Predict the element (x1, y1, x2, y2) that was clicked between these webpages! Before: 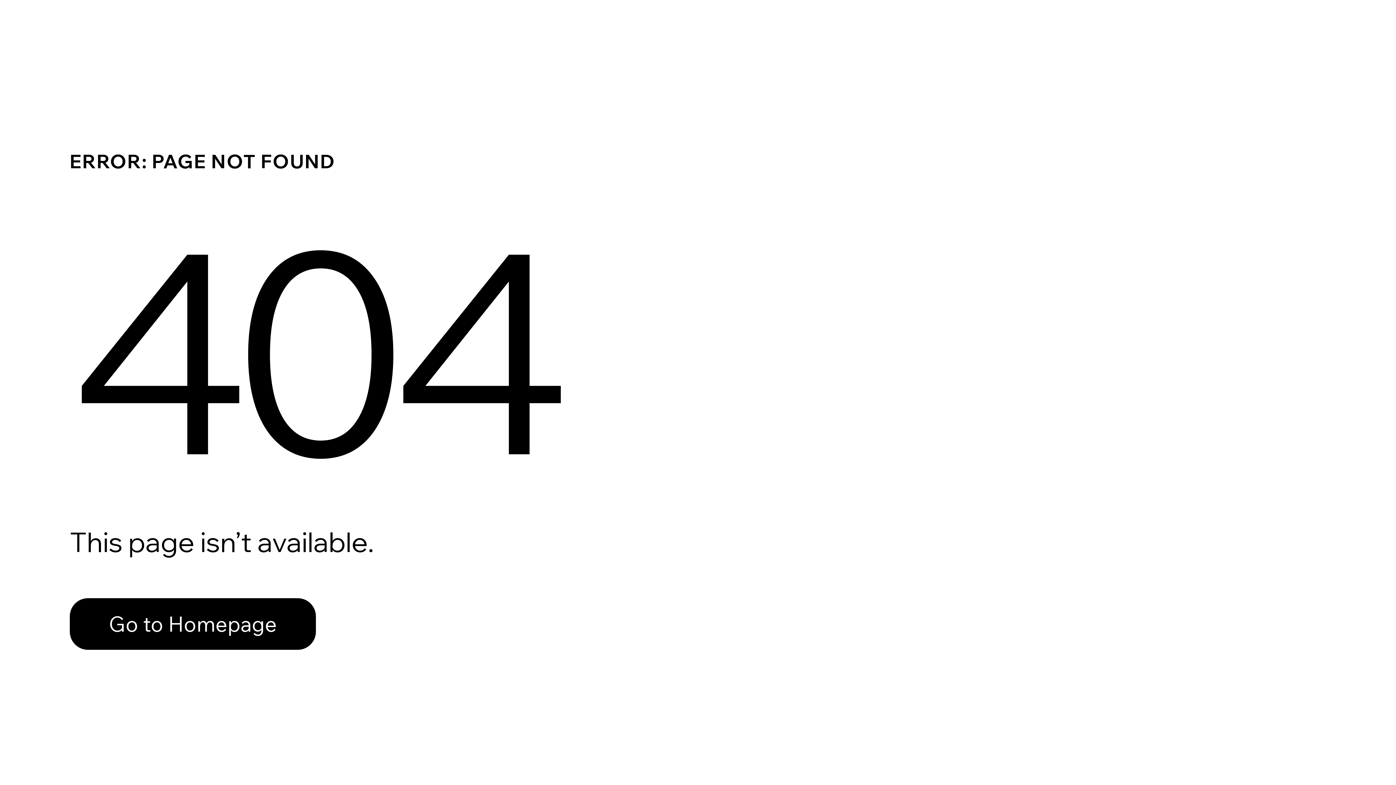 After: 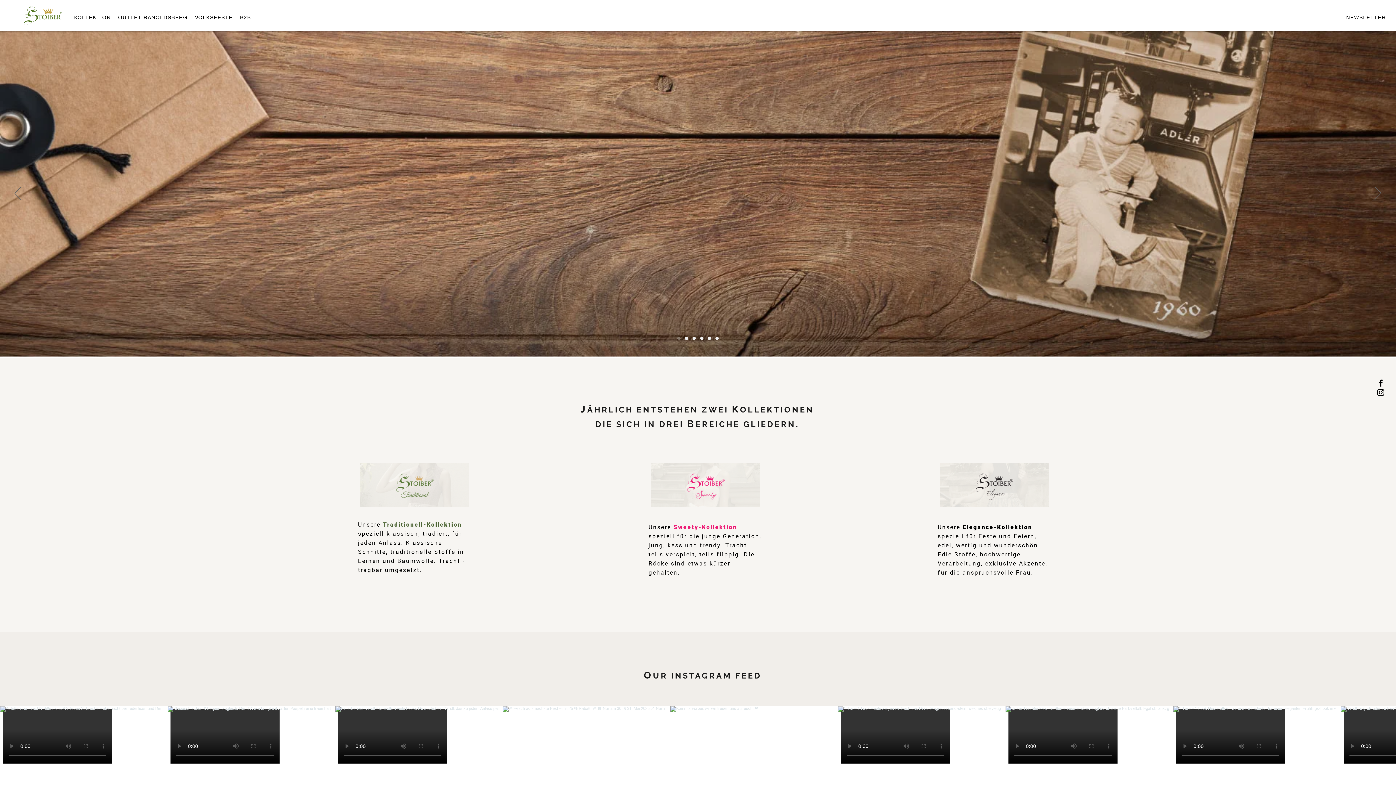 Action: label: Go to Homepage bbox: (69, 598, 316, 650)